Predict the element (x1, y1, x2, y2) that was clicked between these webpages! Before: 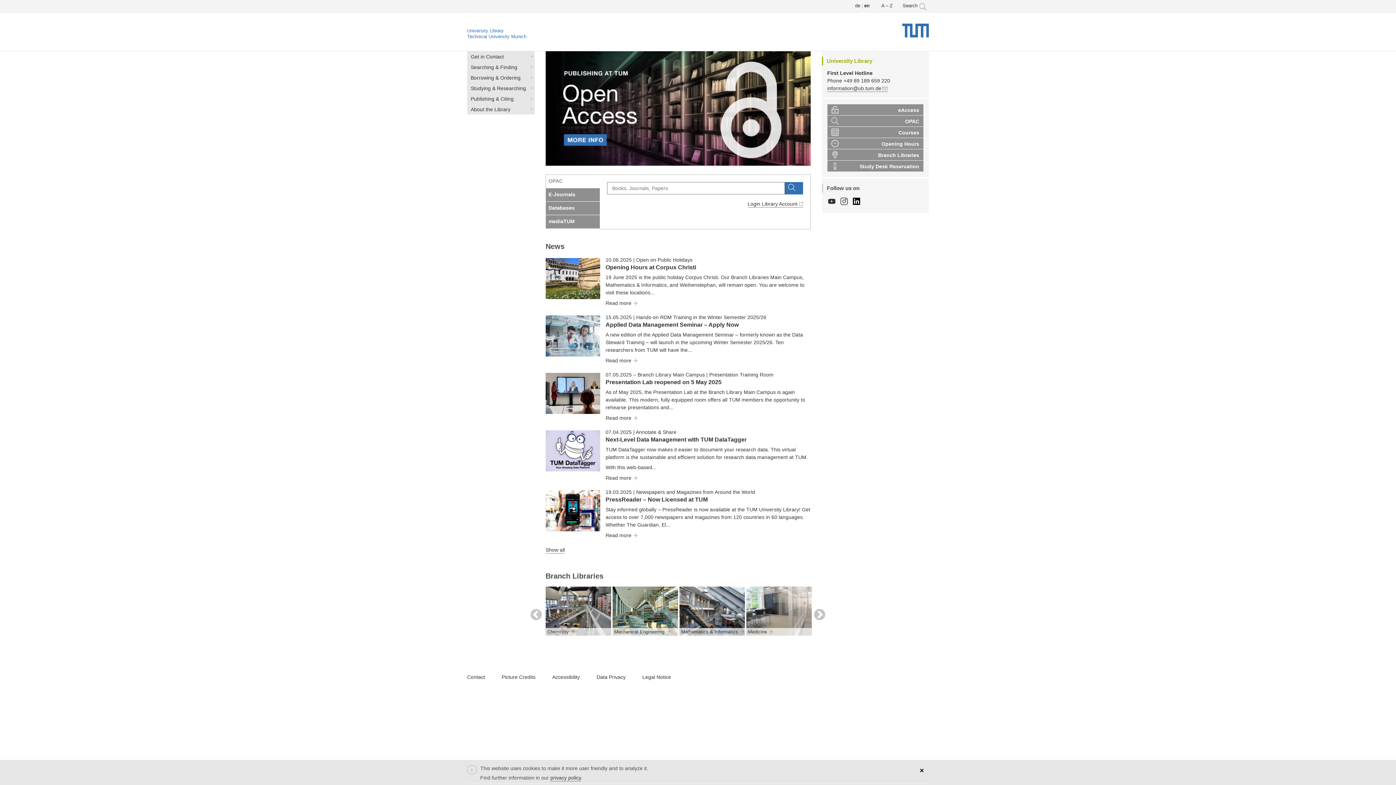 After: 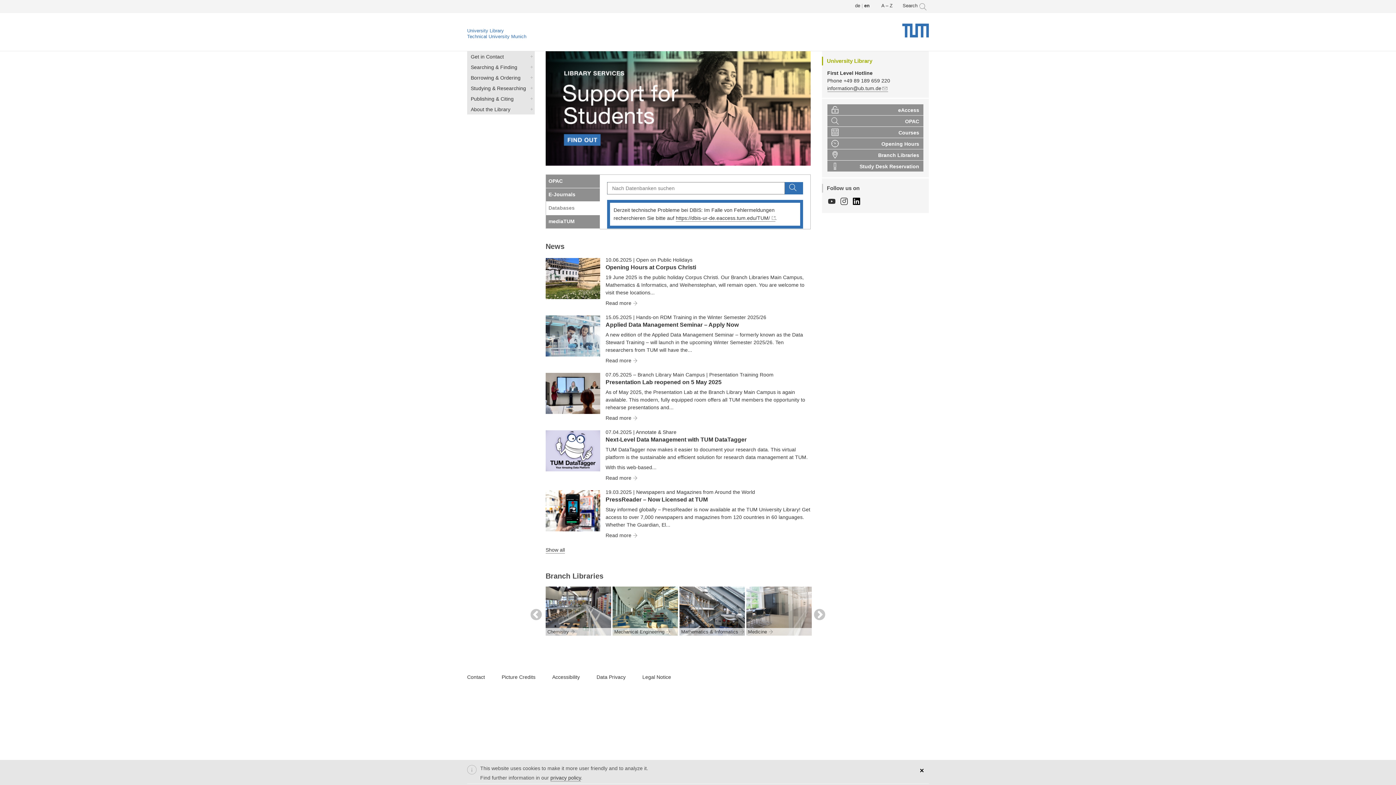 Action: label: Databases bbox: (548, 204, 603, 212)